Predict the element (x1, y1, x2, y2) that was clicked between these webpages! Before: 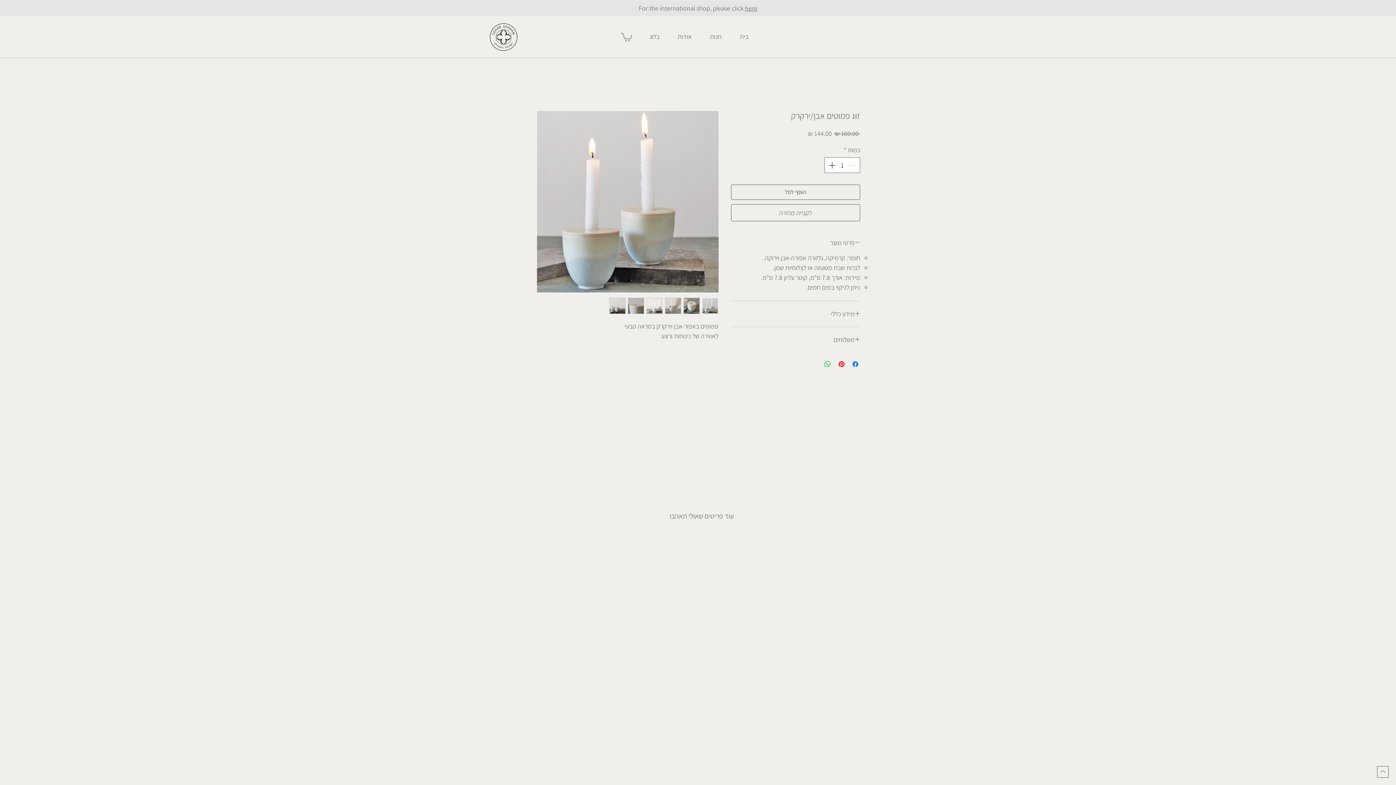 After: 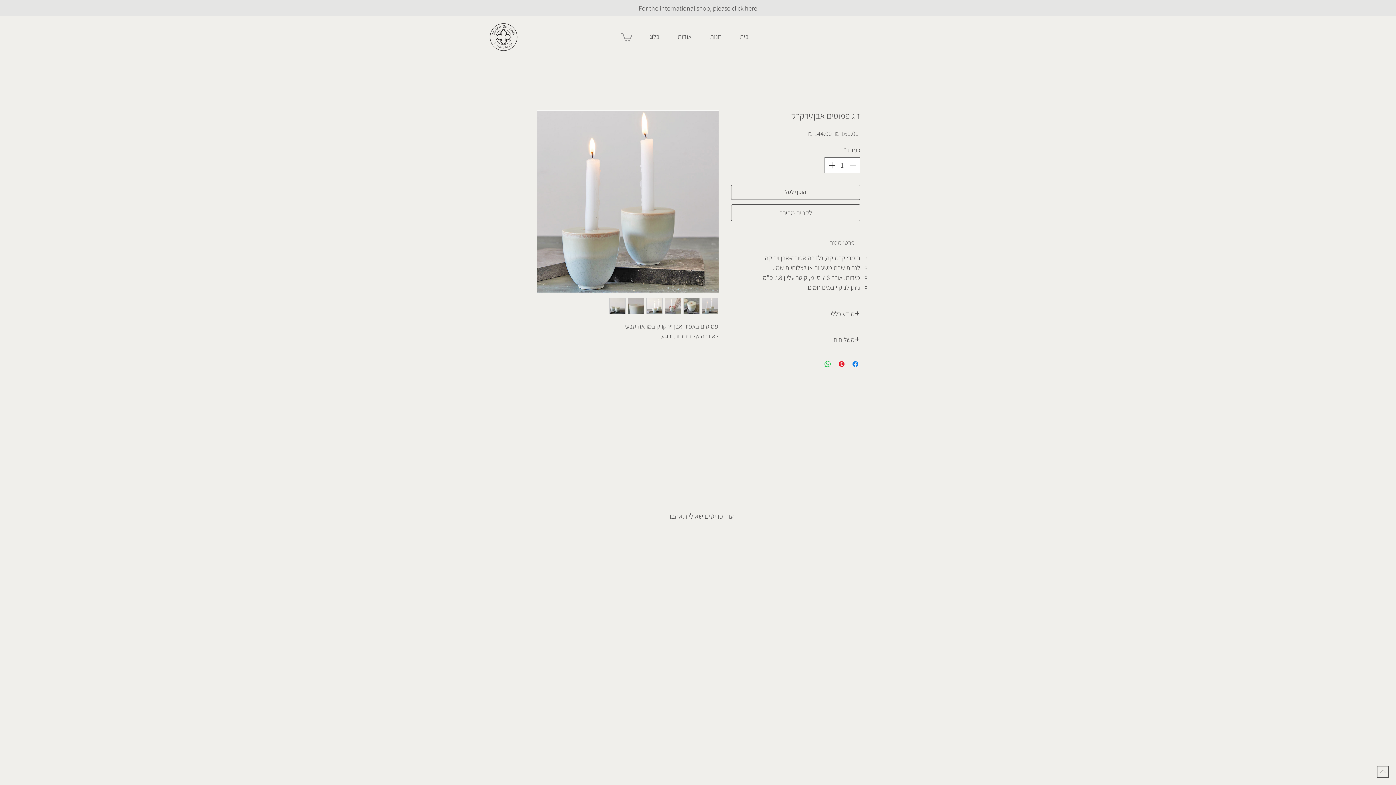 Action: label: פרטי מוצר bbox: (731, 238, 860, 246)